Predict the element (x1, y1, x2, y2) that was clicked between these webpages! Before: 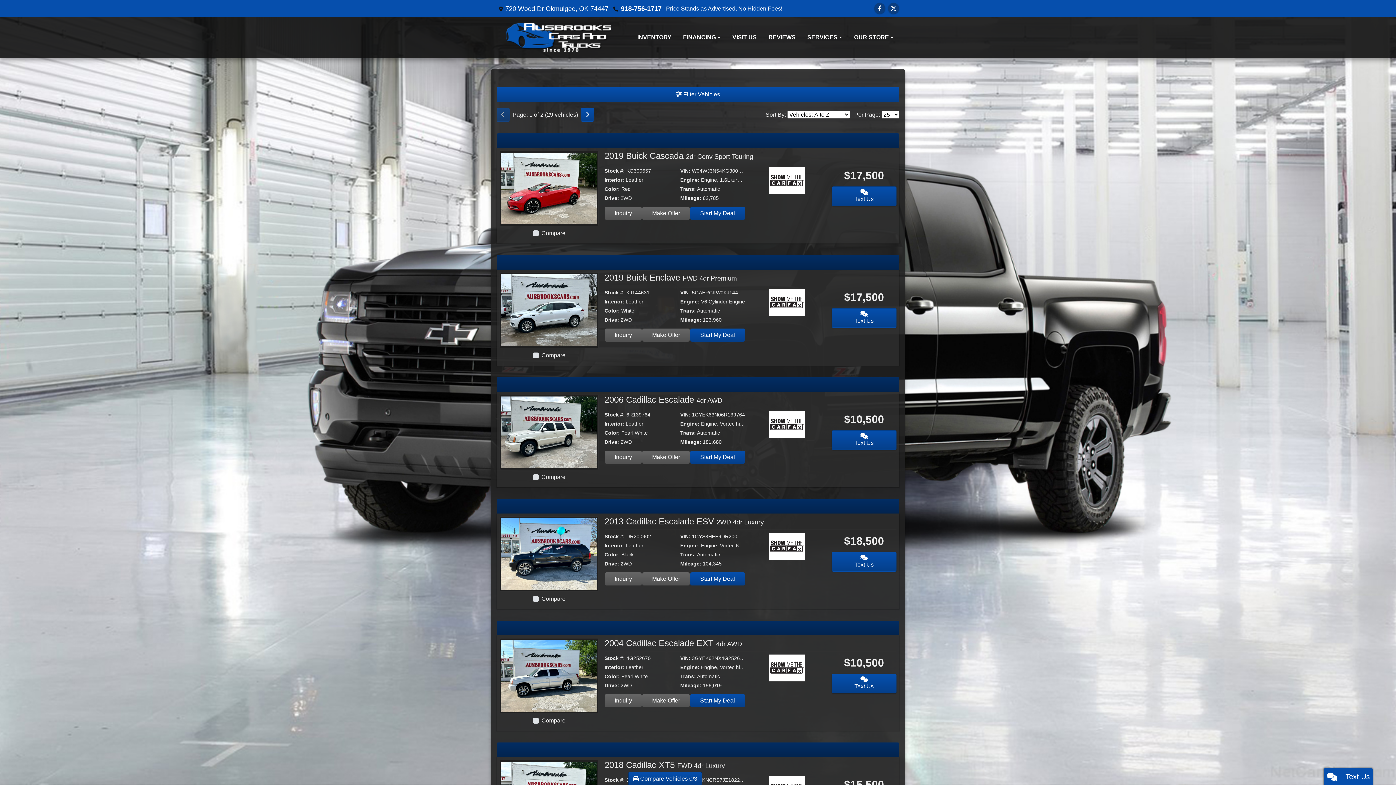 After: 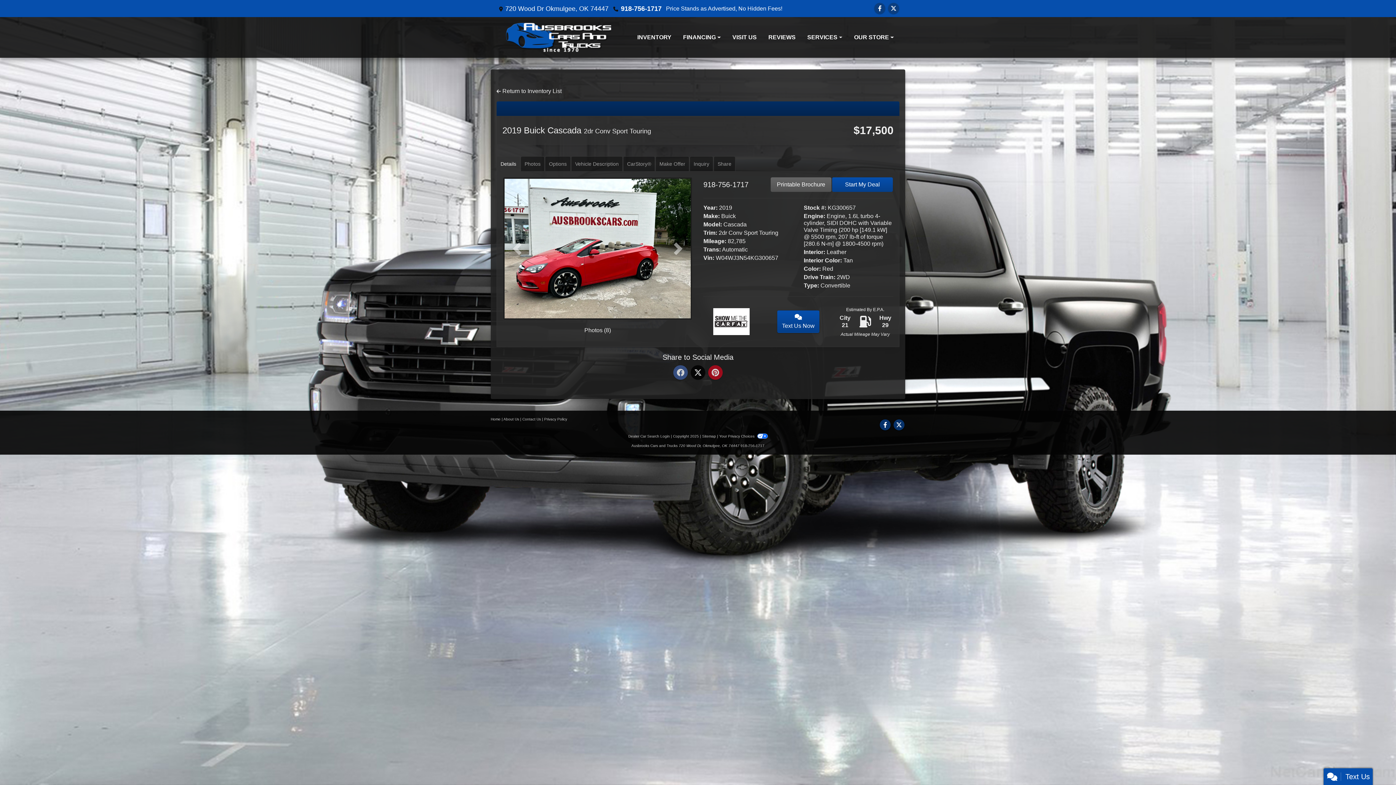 Action: label: 2019 Buick Cascada 2dr Conv Sport Touring bbox: (499, 185, 598, 191)